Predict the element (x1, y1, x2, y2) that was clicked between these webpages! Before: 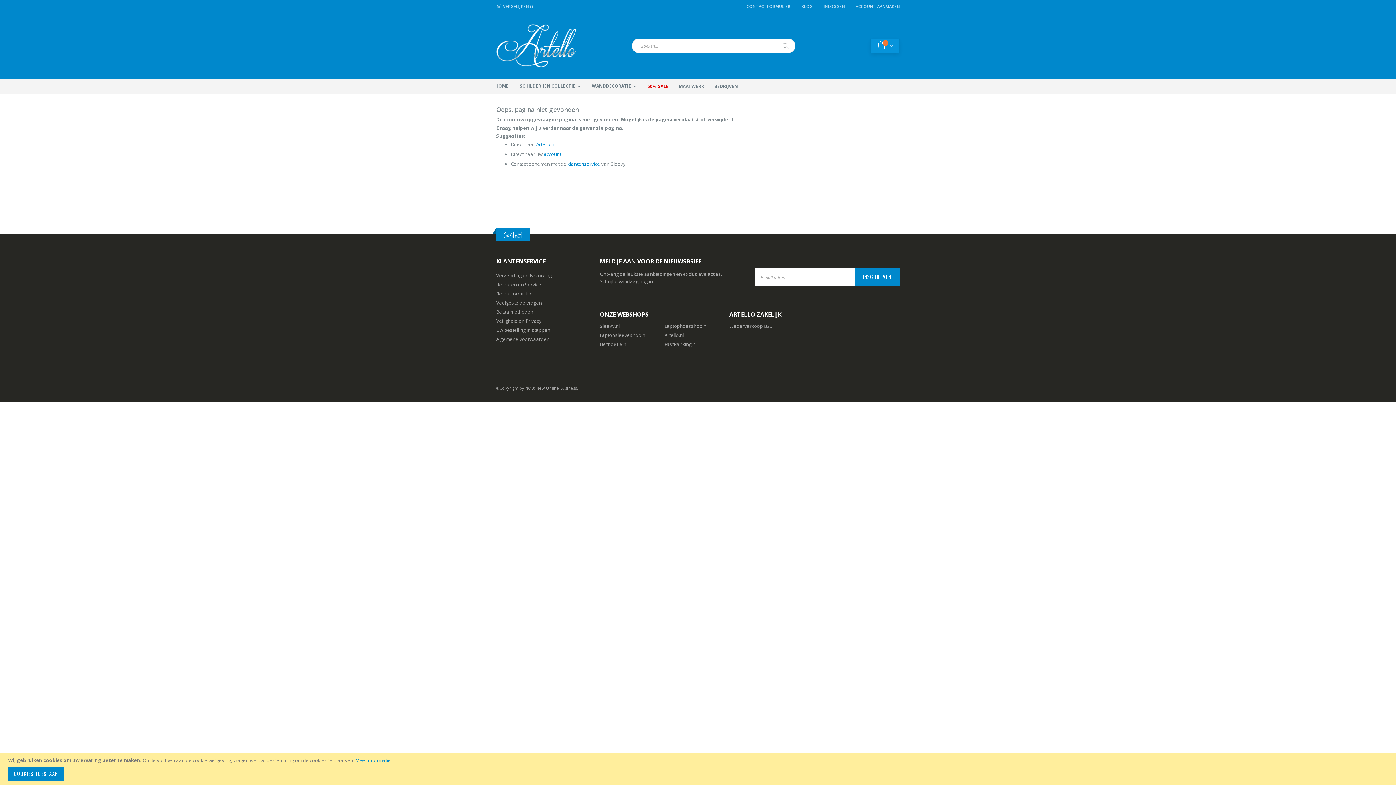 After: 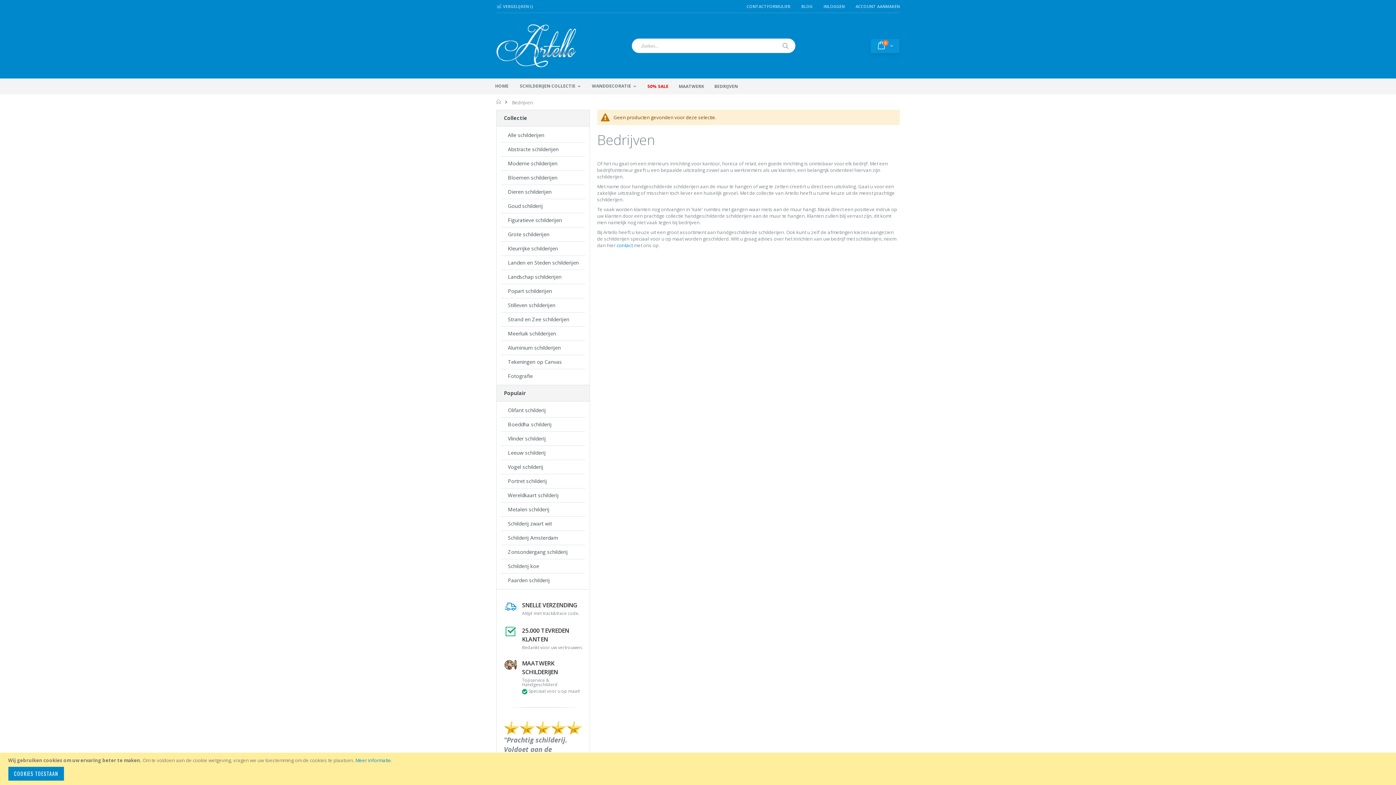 Action: bbox: (710, 78, 742, 94) label: BEDRIJVEN